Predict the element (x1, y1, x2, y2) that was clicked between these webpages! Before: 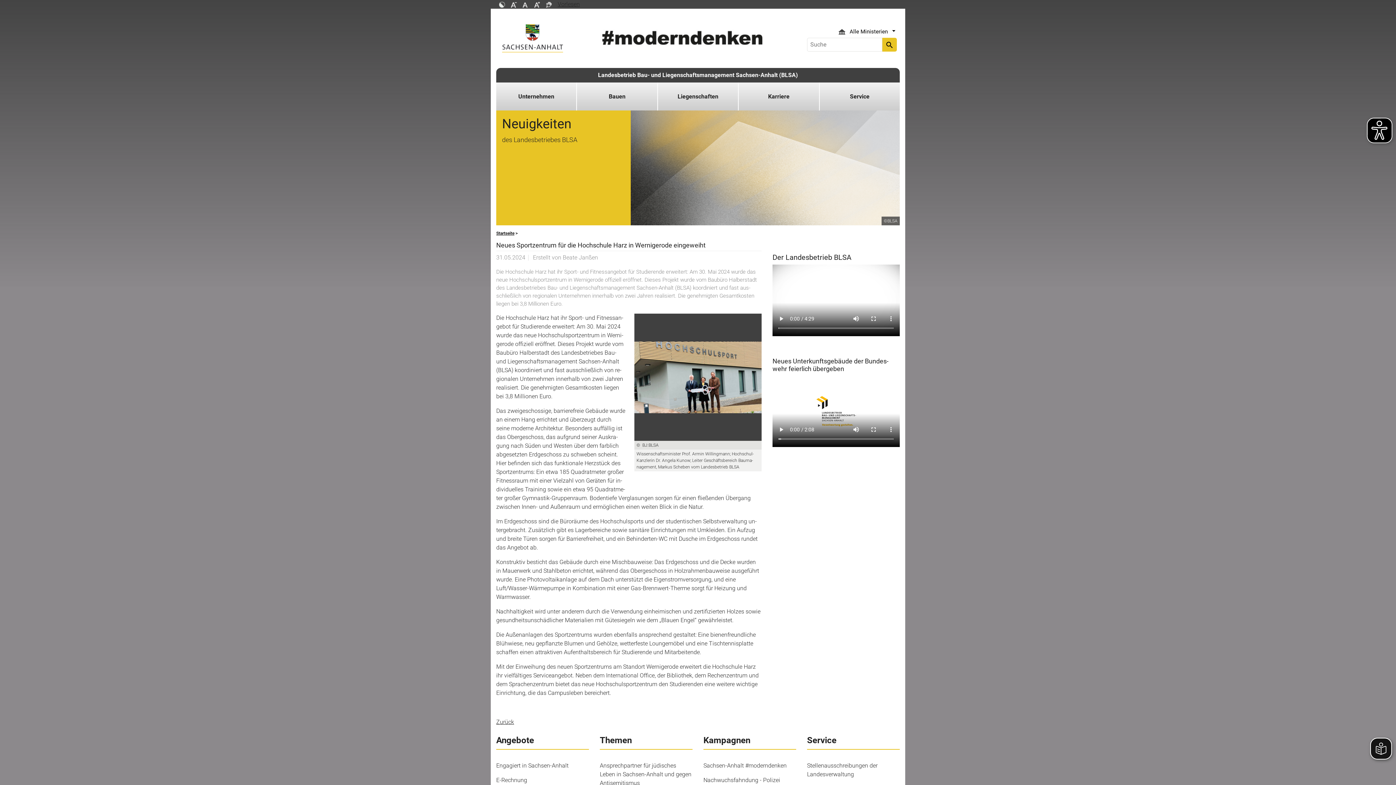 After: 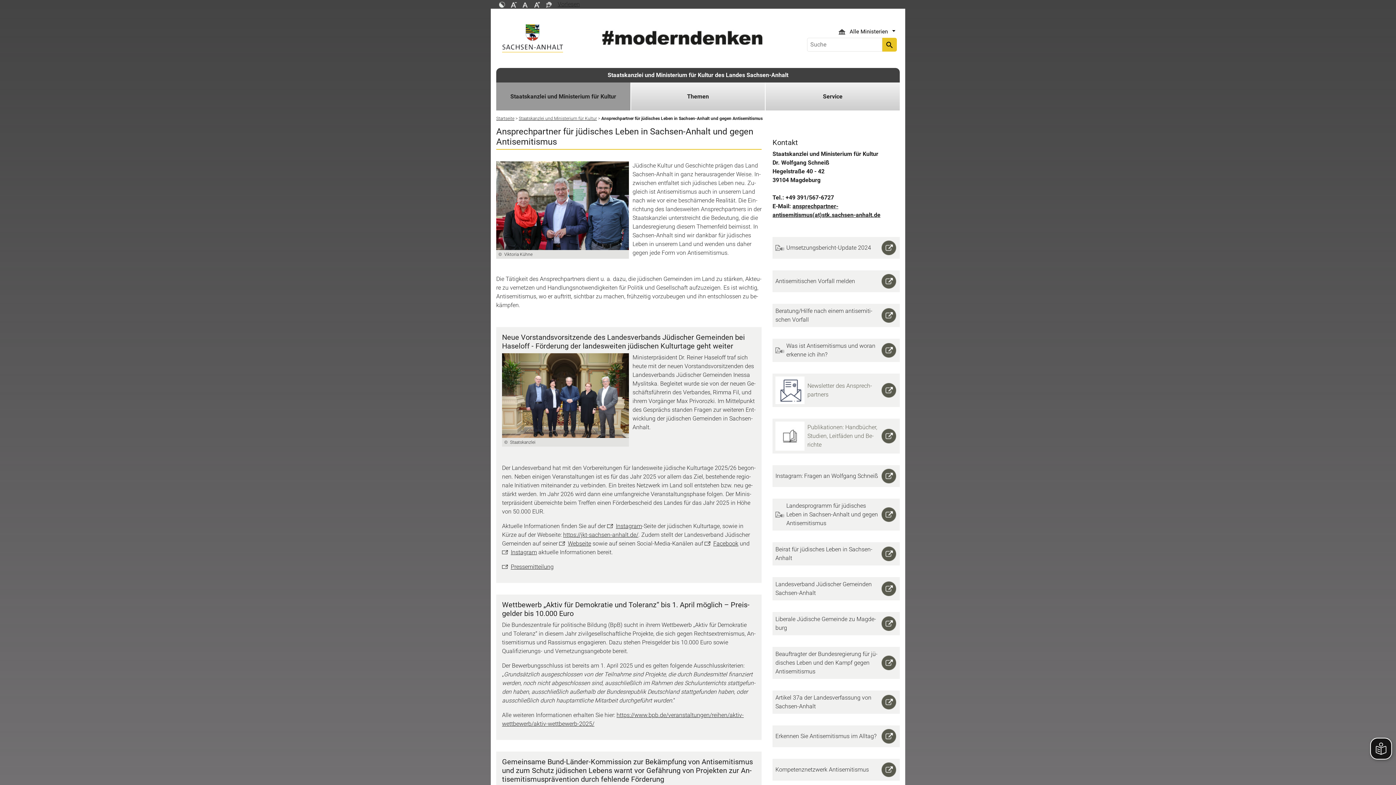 Action: label: Ansprechpartner für jüdisches Leben in Sachsen-Anhalt und gegen Antisemitismus bbox: (600, 762, 691, 786)